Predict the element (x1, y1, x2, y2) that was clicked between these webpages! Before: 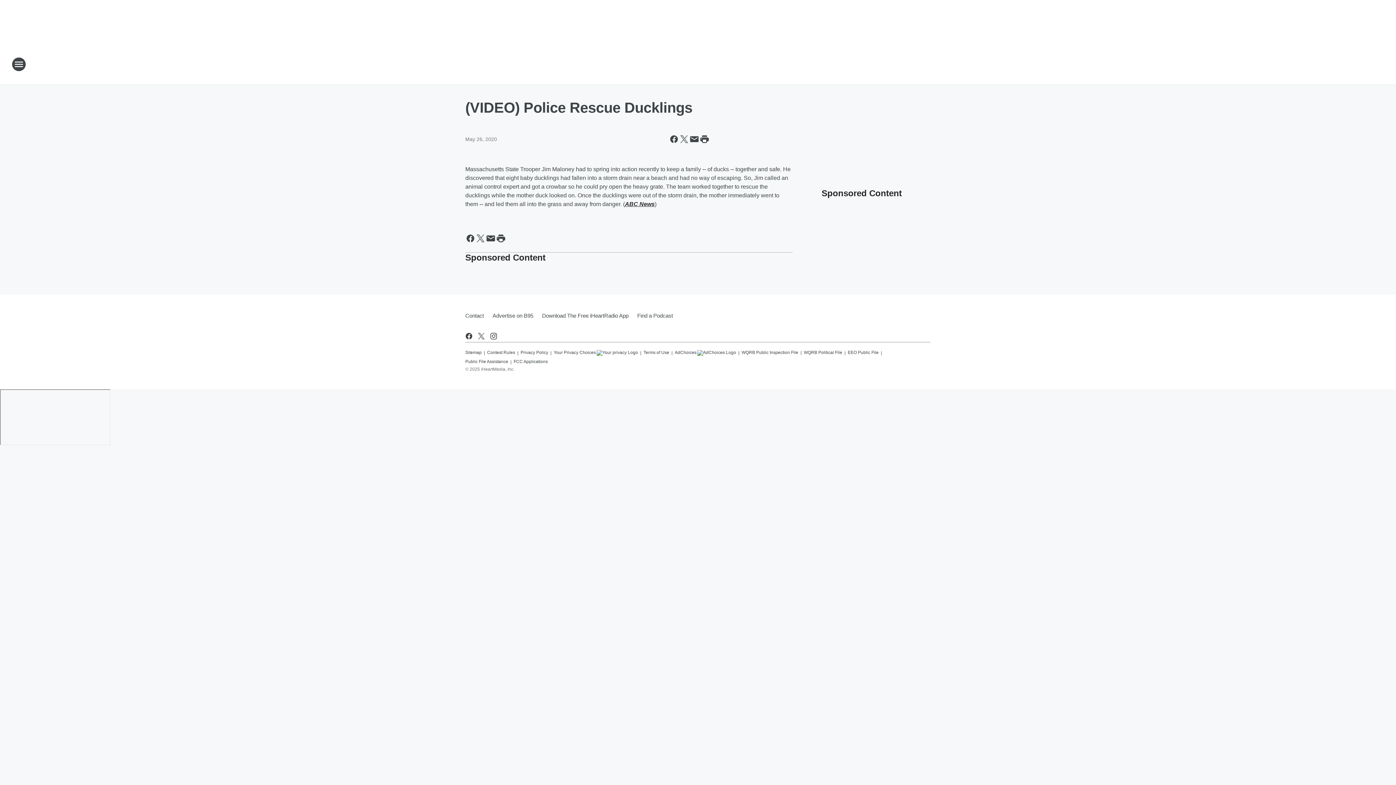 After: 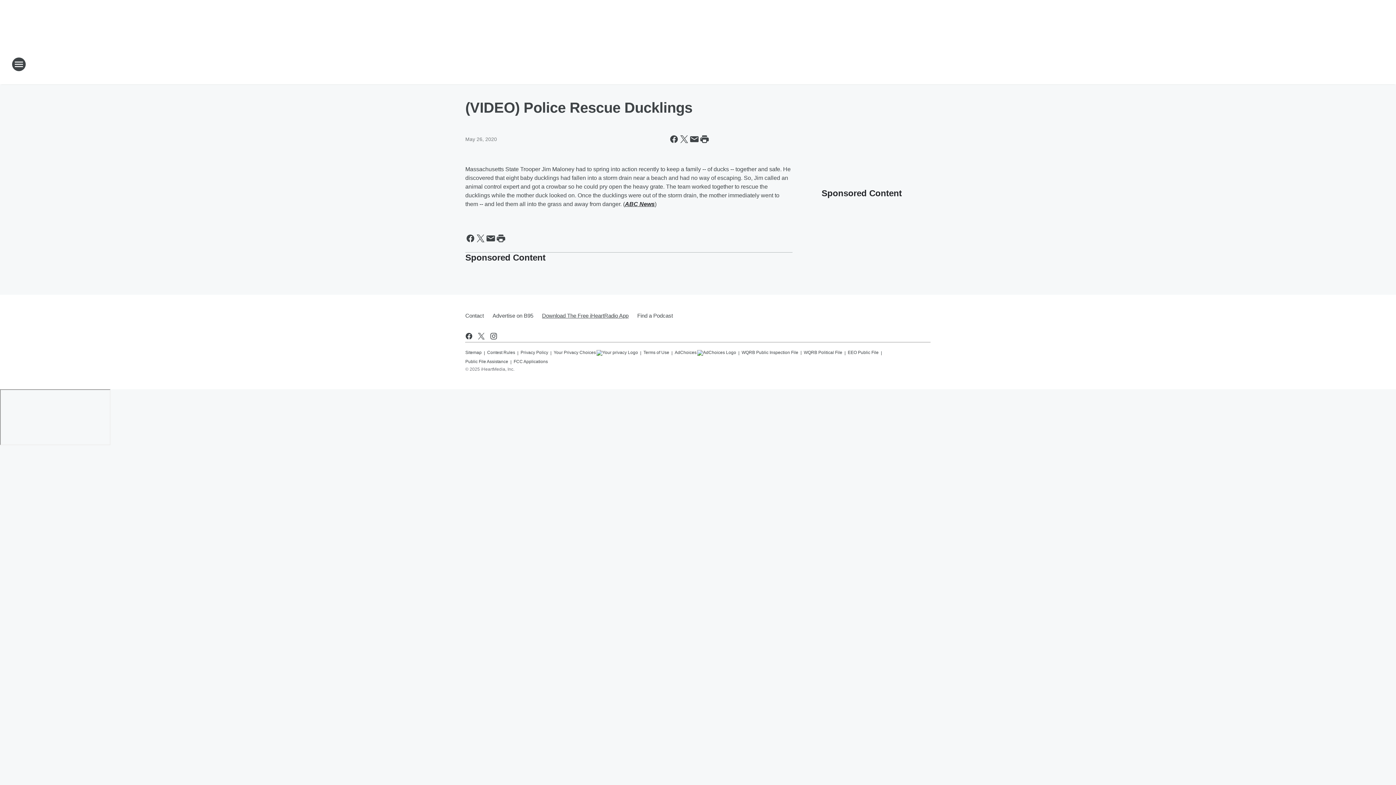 Action: label: Download The Free iHeartRadio App bbox: (537, 306, 633, 325)